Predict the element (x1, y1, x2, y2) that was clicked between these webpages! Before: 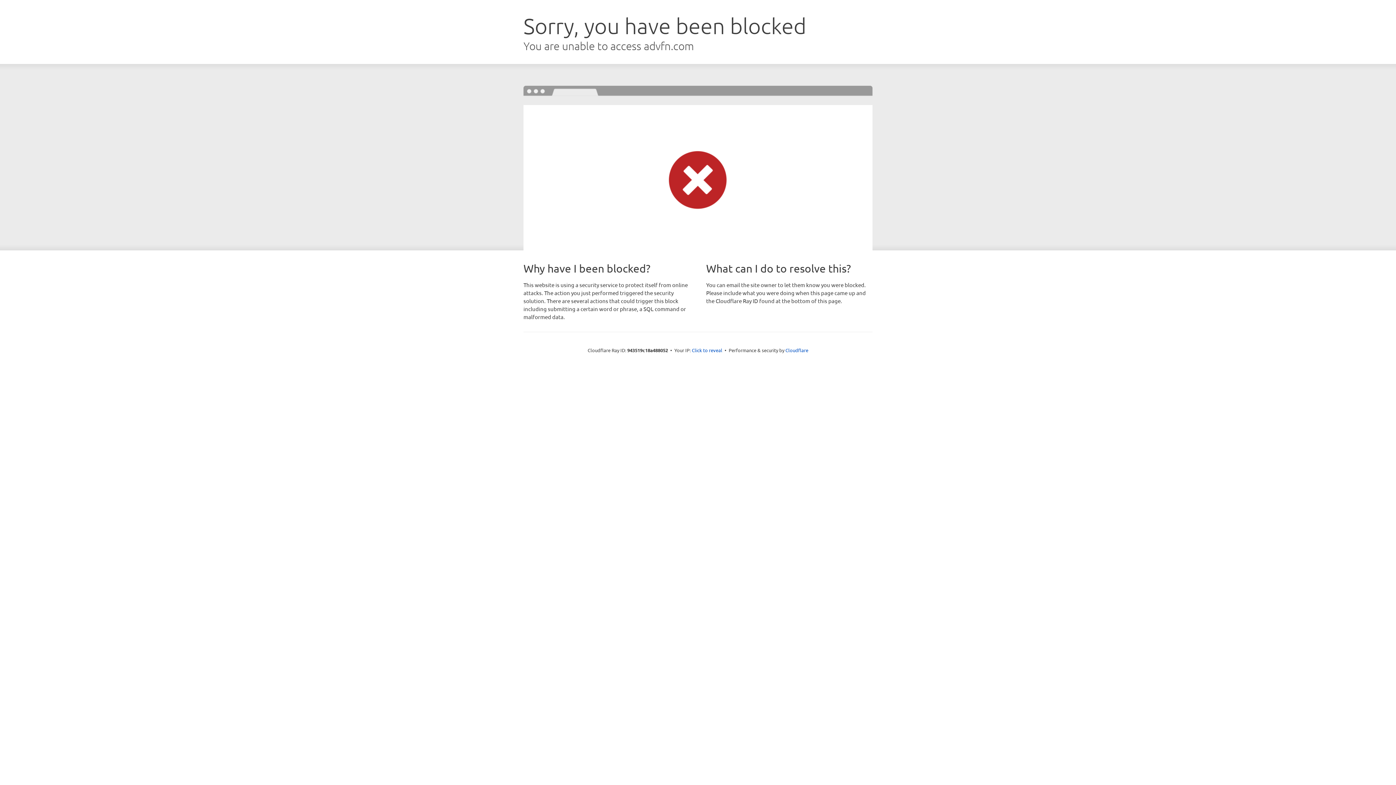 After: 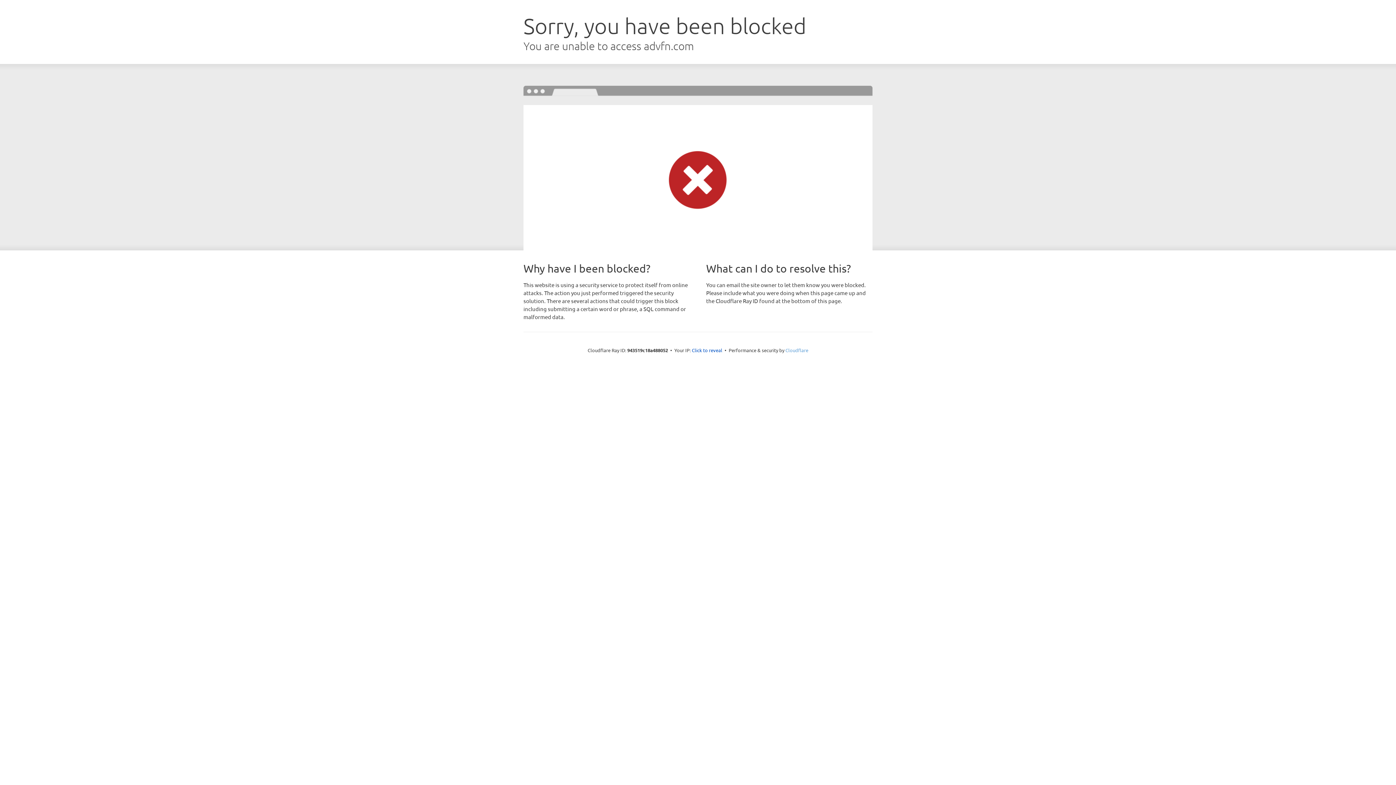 Action: label: Cloudflare bbox: (785, 347, 808, 353)